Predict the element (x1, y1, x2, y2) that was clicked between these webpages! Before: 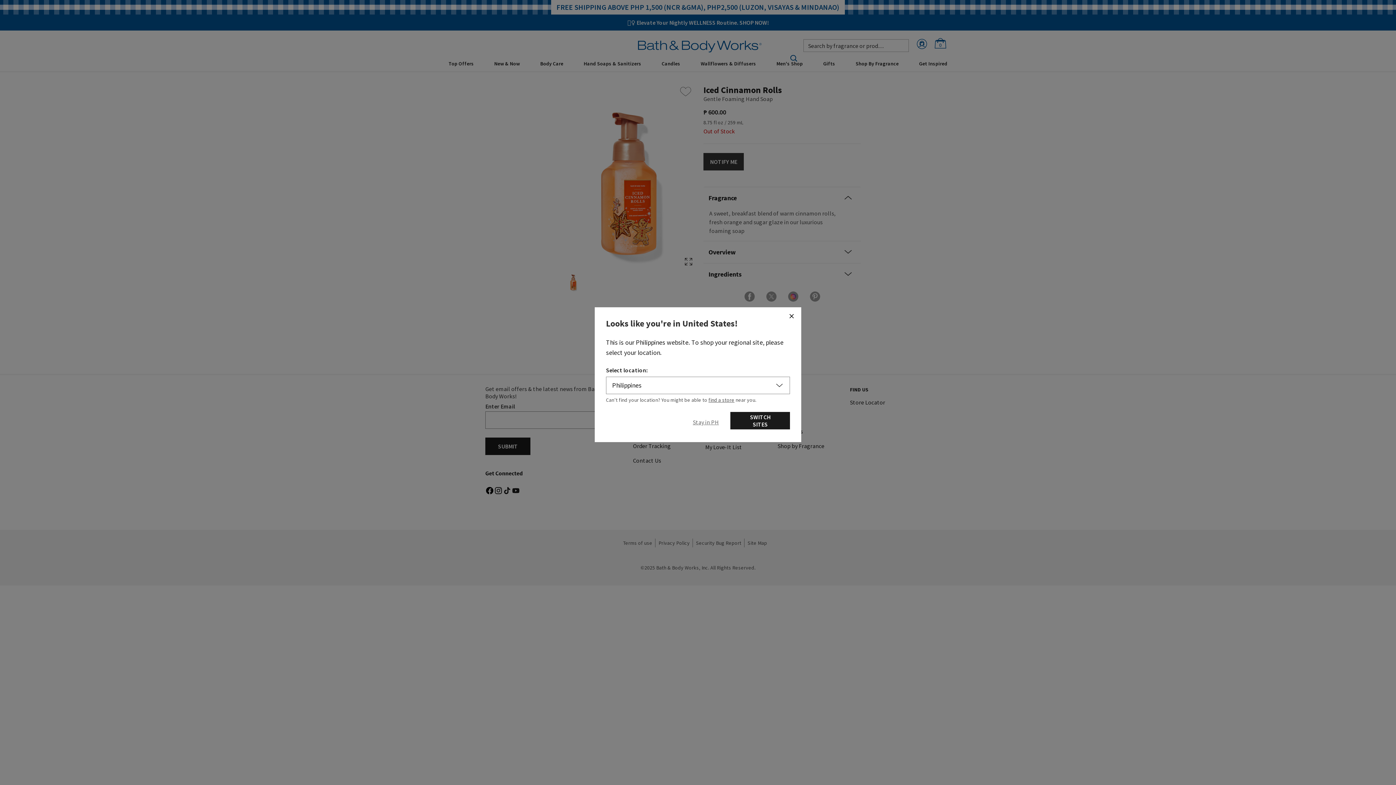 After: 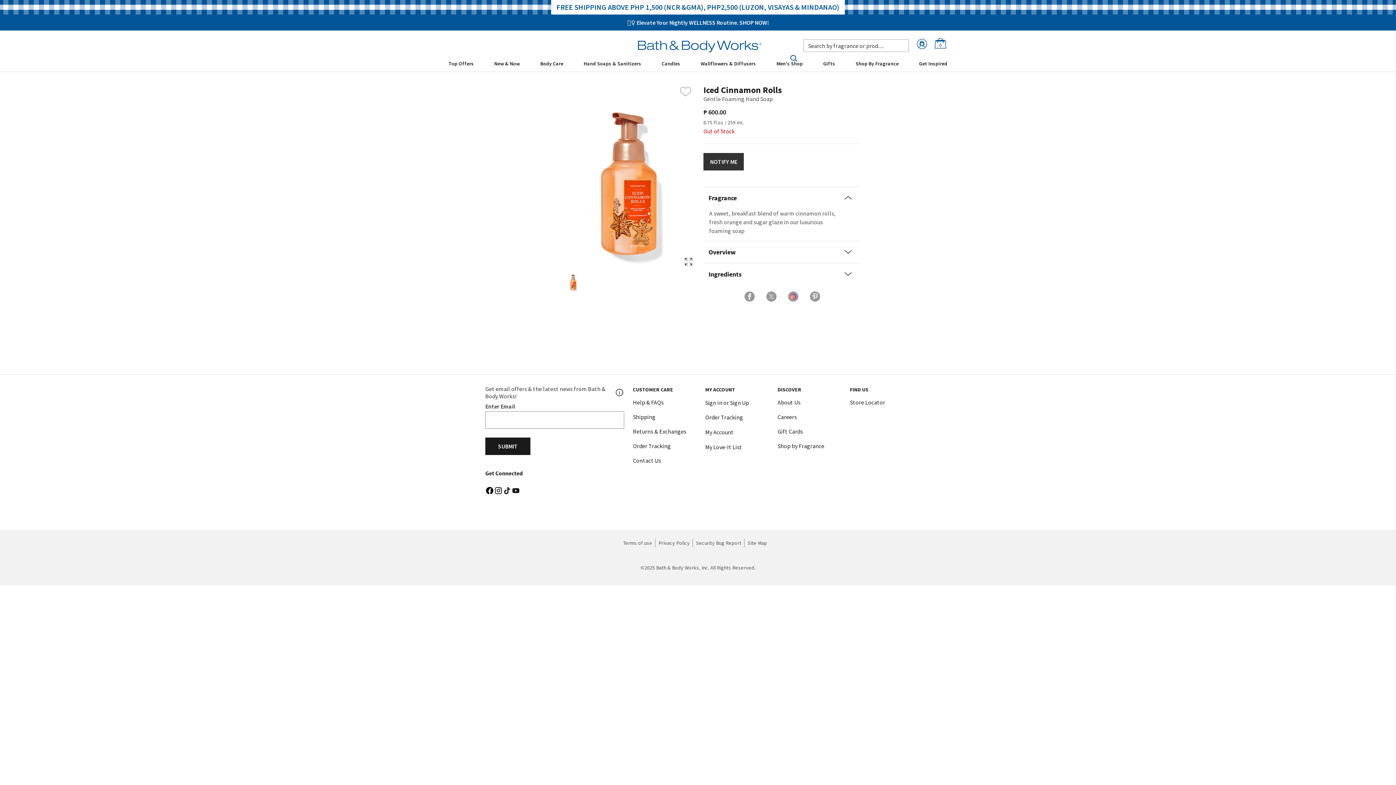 Action: label: Close bbox: (782, 307, 800, 324)